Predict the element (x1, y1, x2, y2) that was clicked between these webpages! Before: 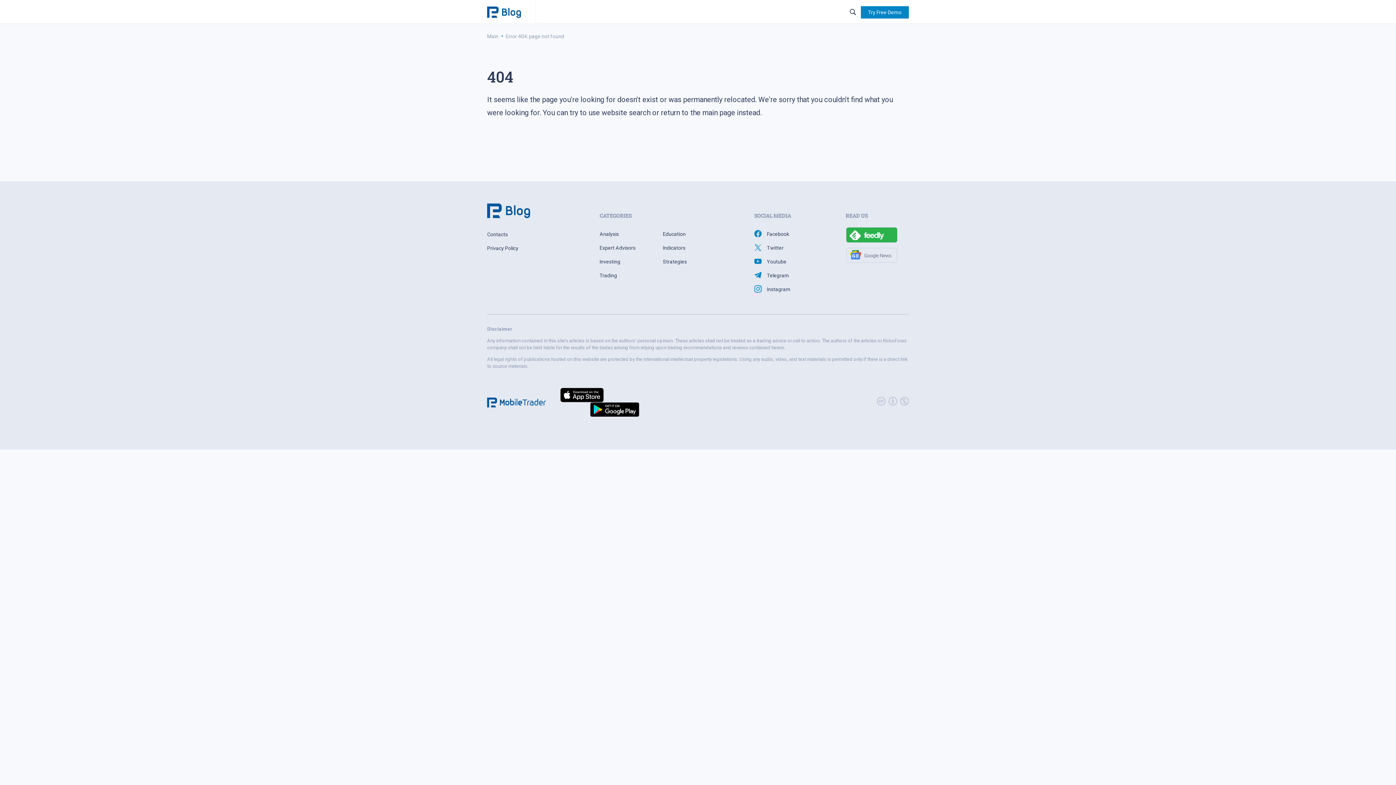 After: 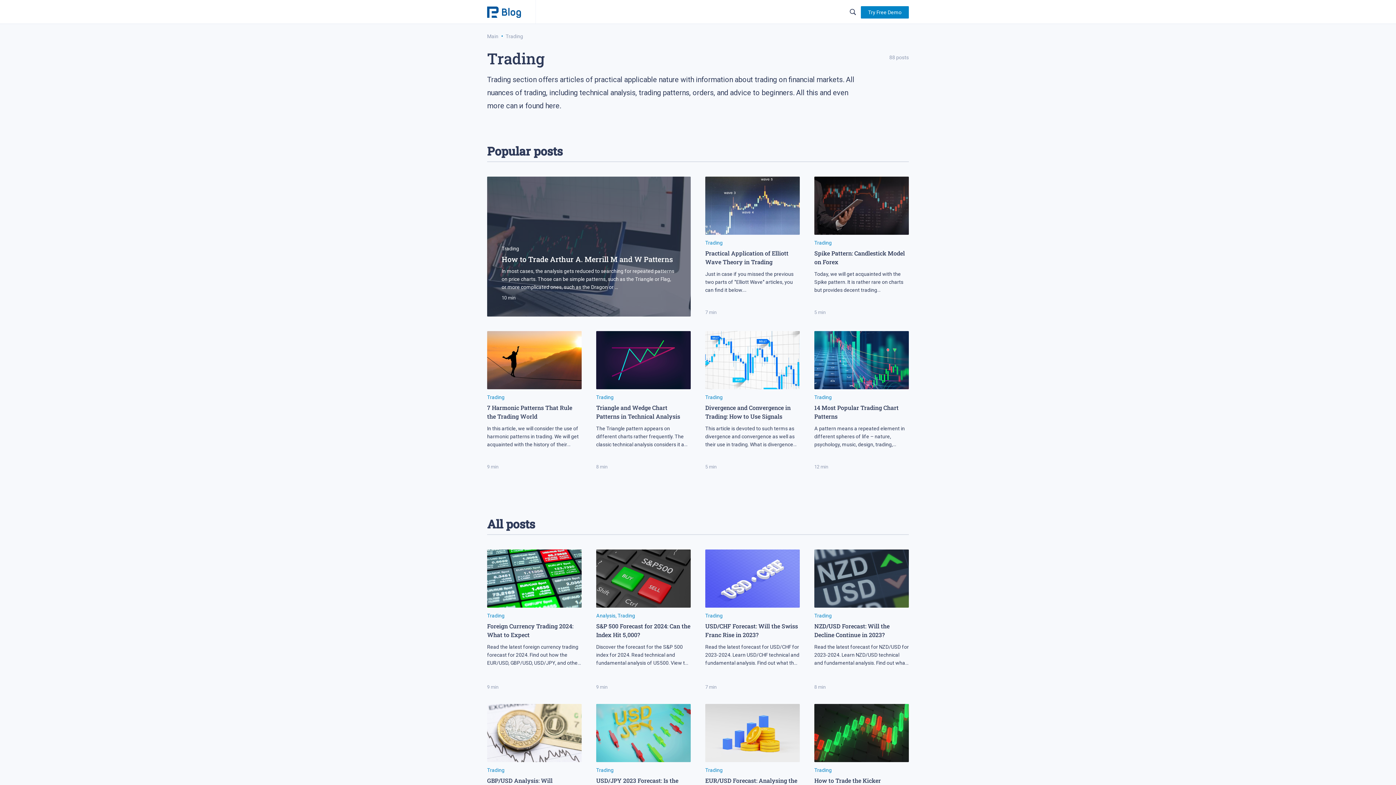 Action: label: Trading bbox: (599, 272, 617, 278)